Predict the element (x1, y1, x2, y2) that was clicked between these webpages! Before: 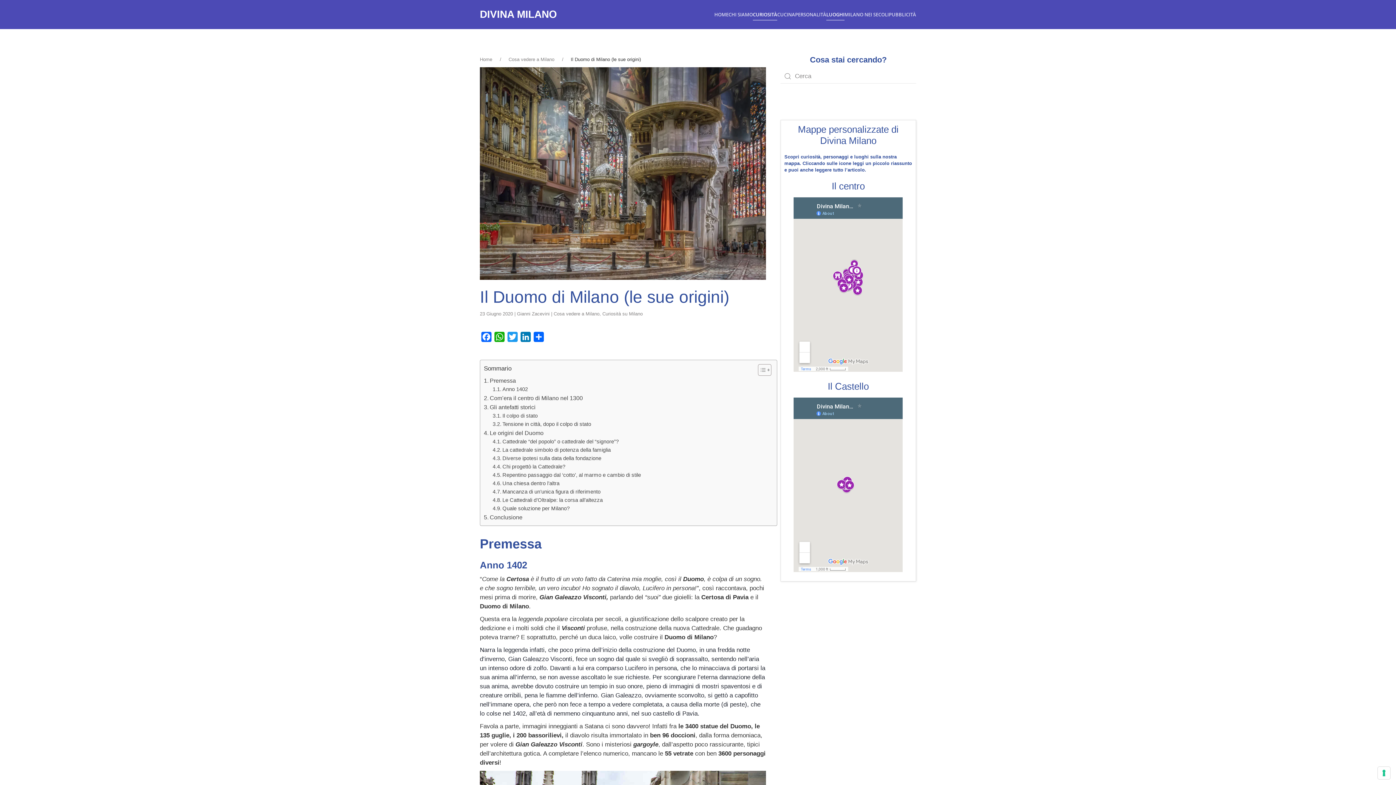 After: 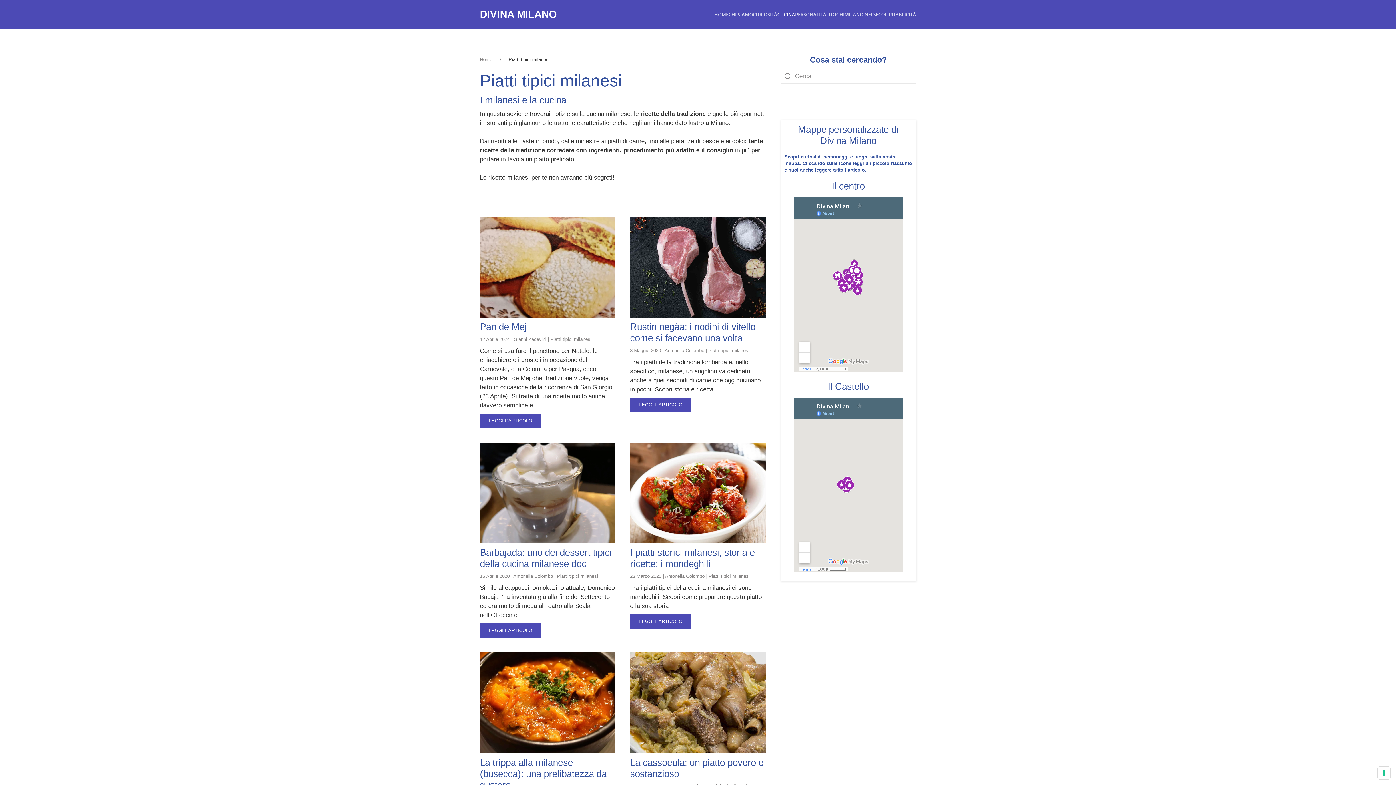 Action: label: CUCINA bbox: (777, 0, 795, 29)